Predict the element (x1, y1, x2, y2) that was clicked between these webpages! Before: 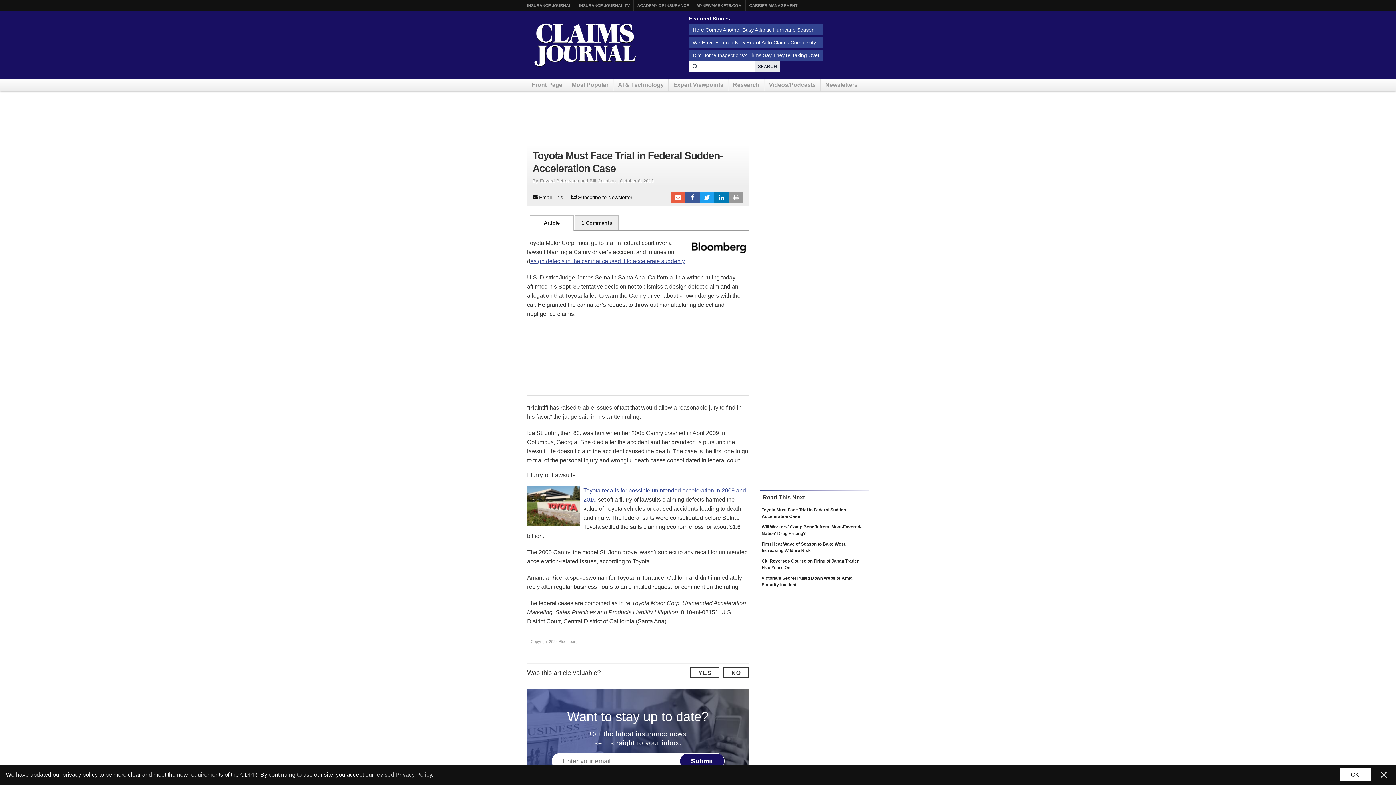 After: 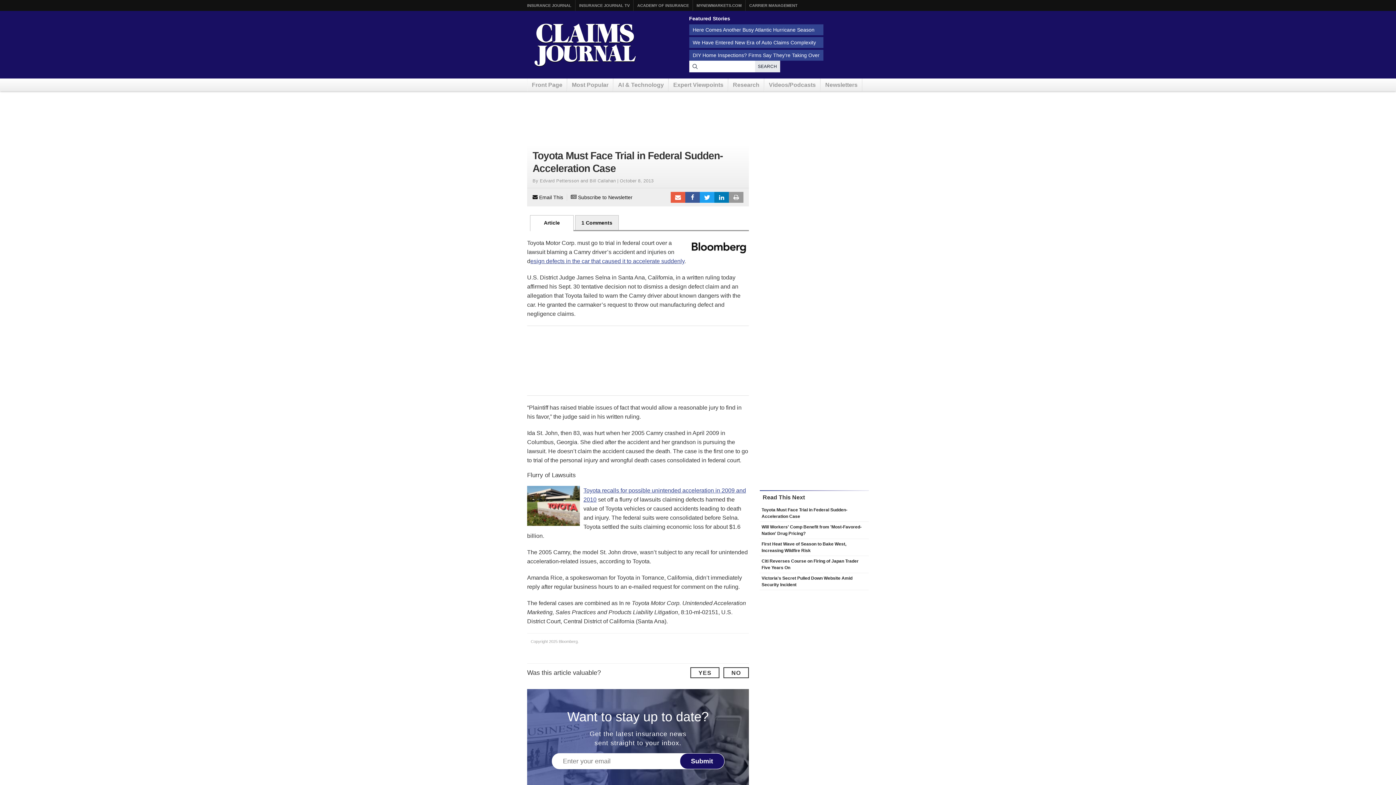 Action: label: Dismiss bbox: (1379, 768, 1390, 781)